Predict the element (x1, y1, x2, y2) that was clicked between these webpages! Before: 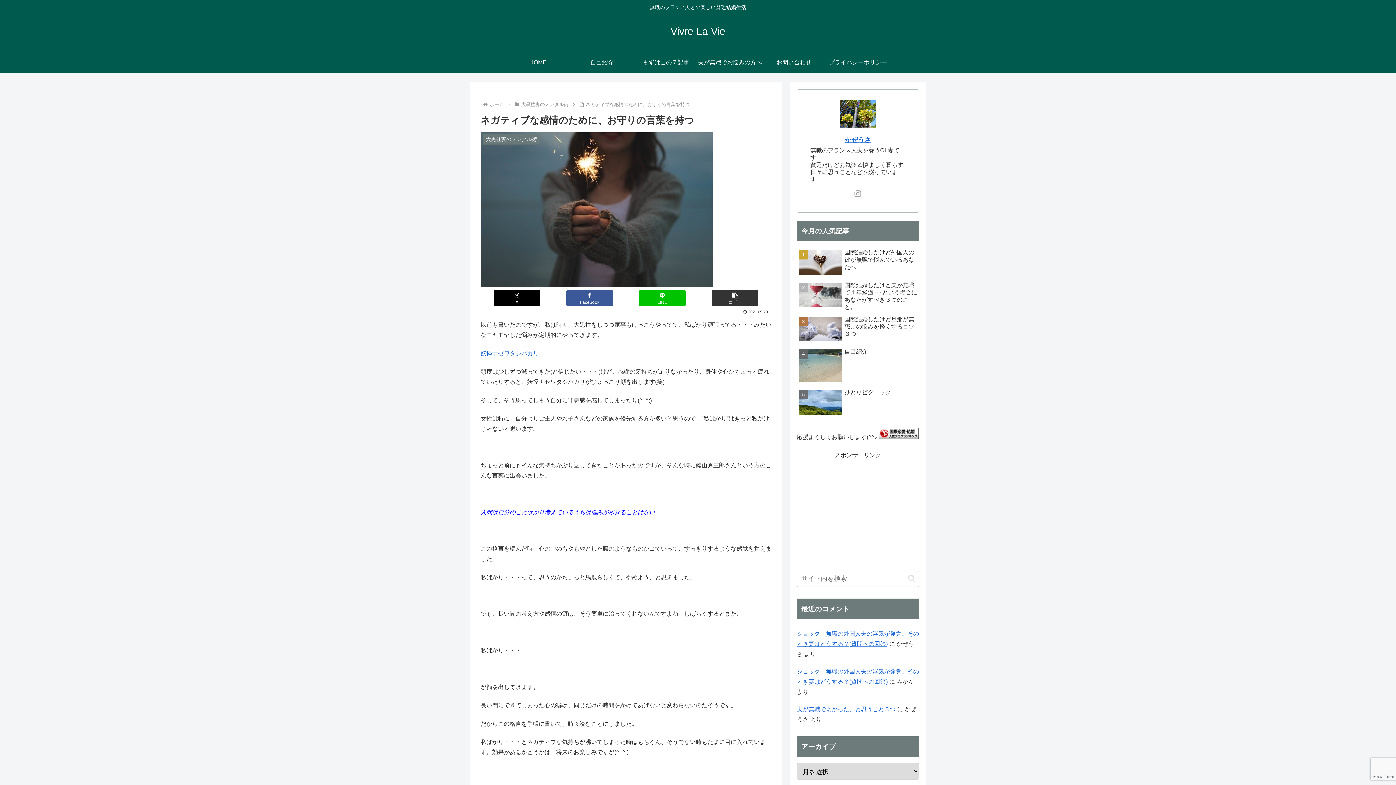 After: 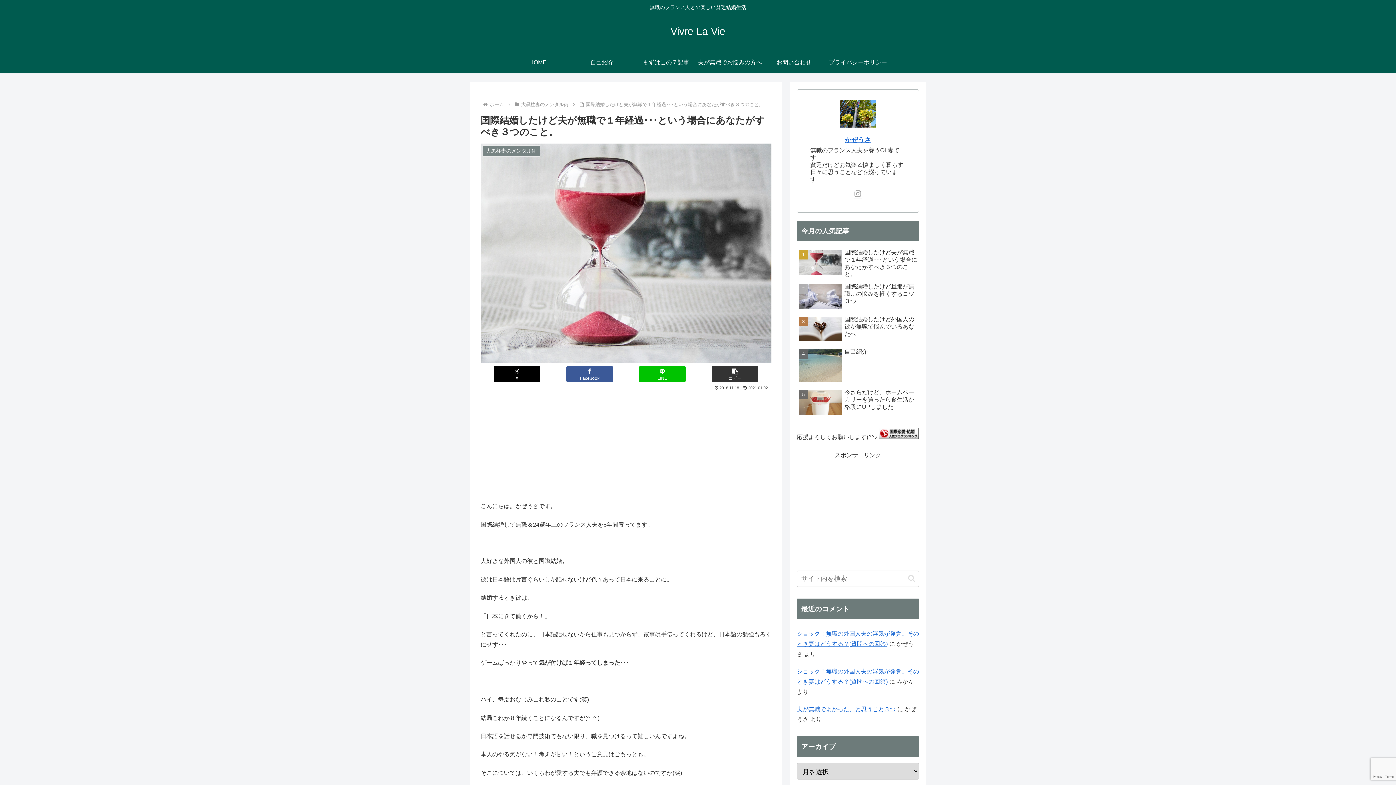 Action: label: 国際結婚したけど夫が無職で１年経過･･･という場合にあなたがすべき３つのこと。 bbox: (797, 279, 919, 312)